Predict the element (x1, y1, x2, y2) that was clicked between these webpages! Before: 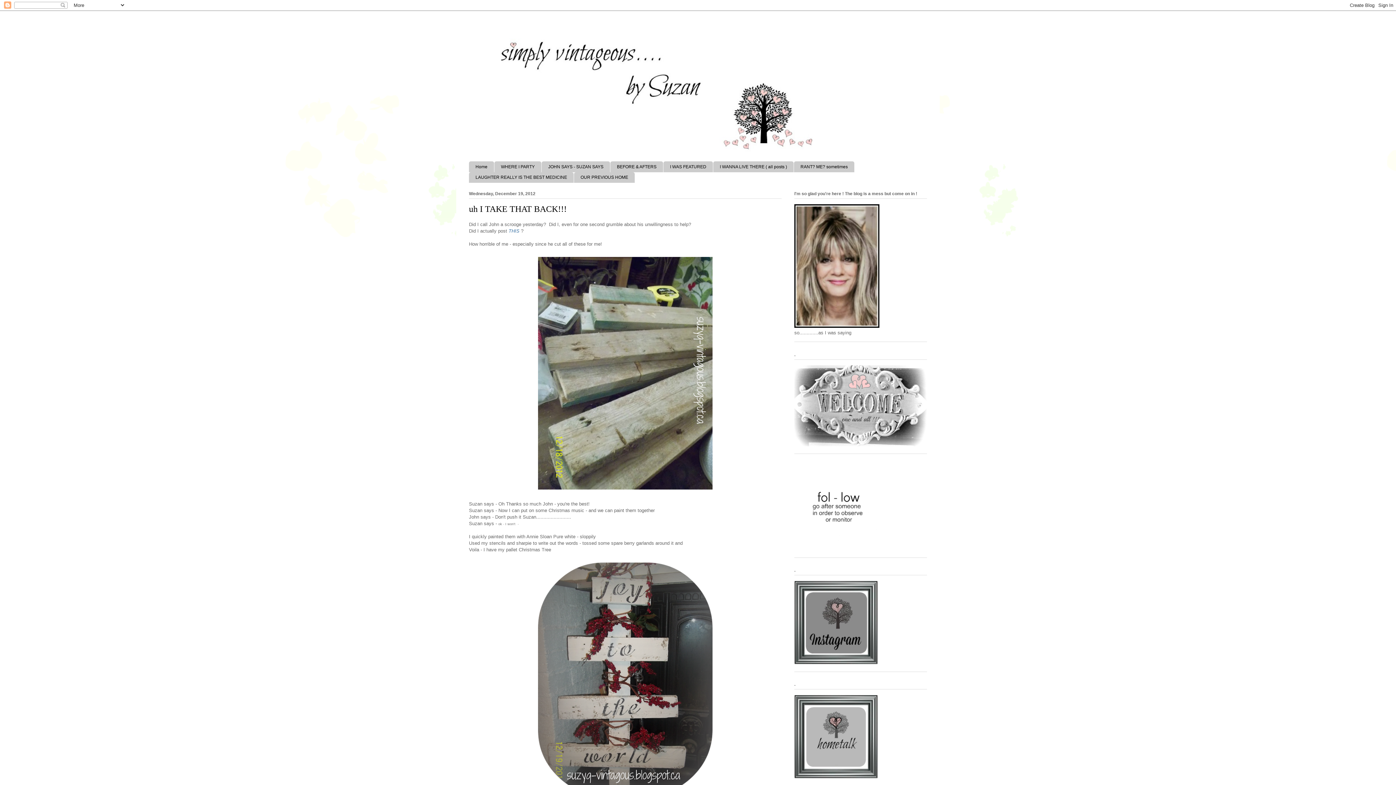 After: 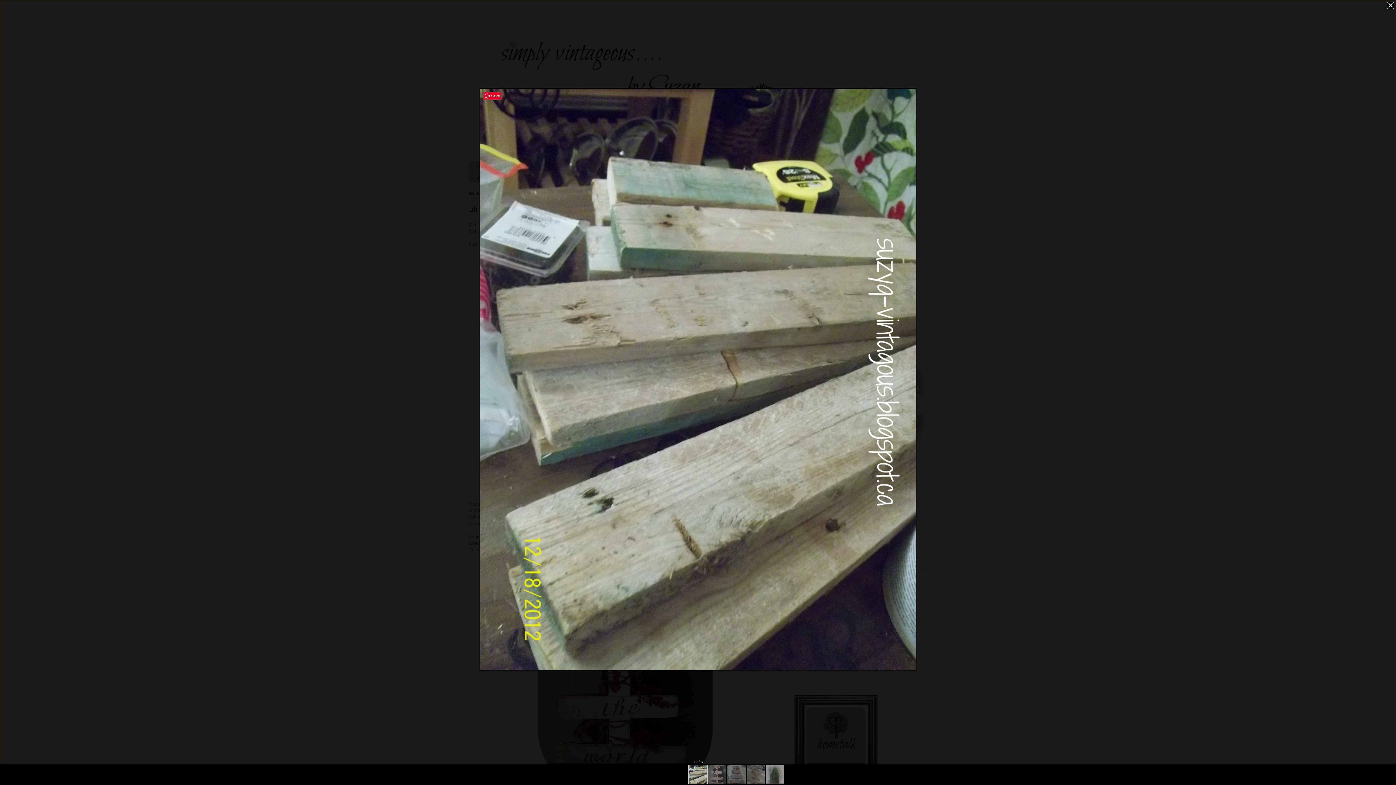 Action: bbox: (535, 488, 715, 493)